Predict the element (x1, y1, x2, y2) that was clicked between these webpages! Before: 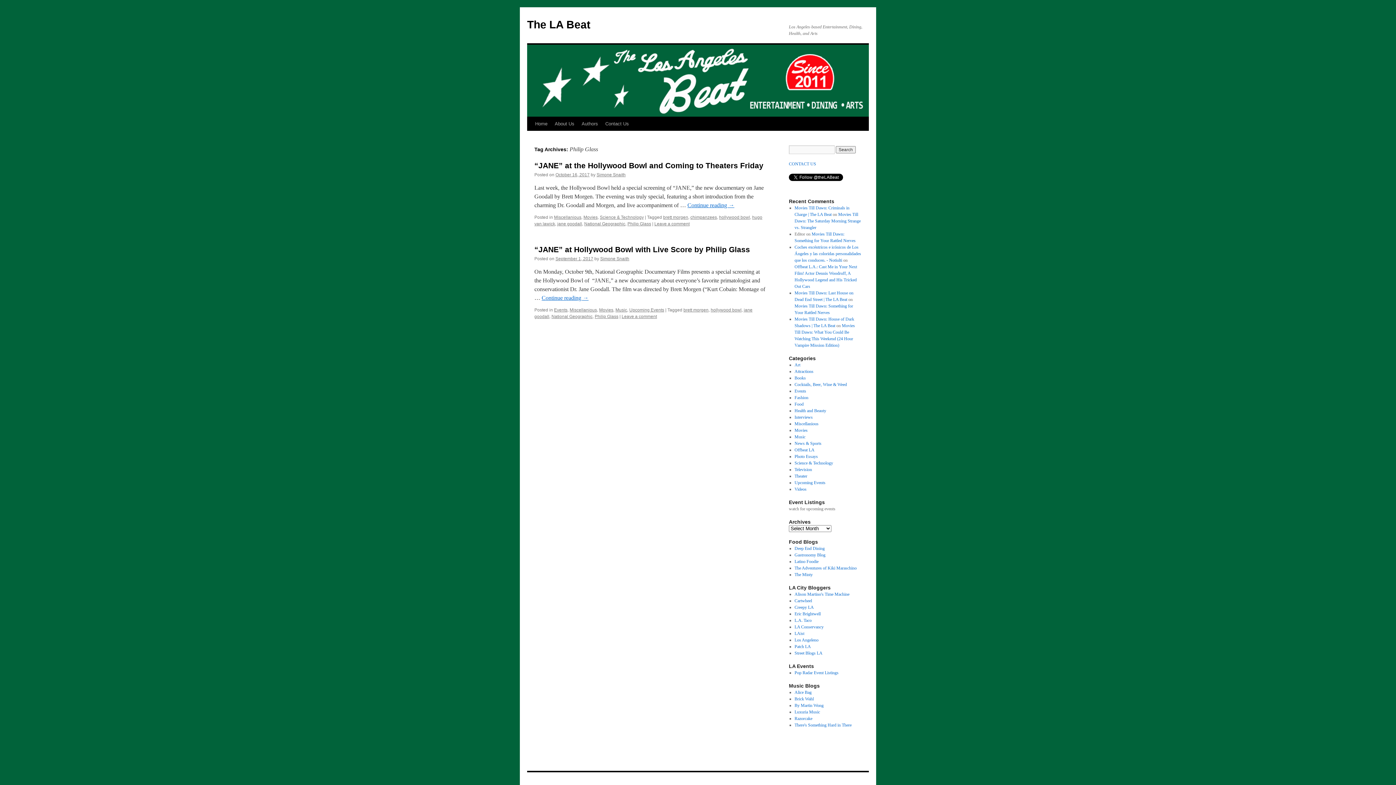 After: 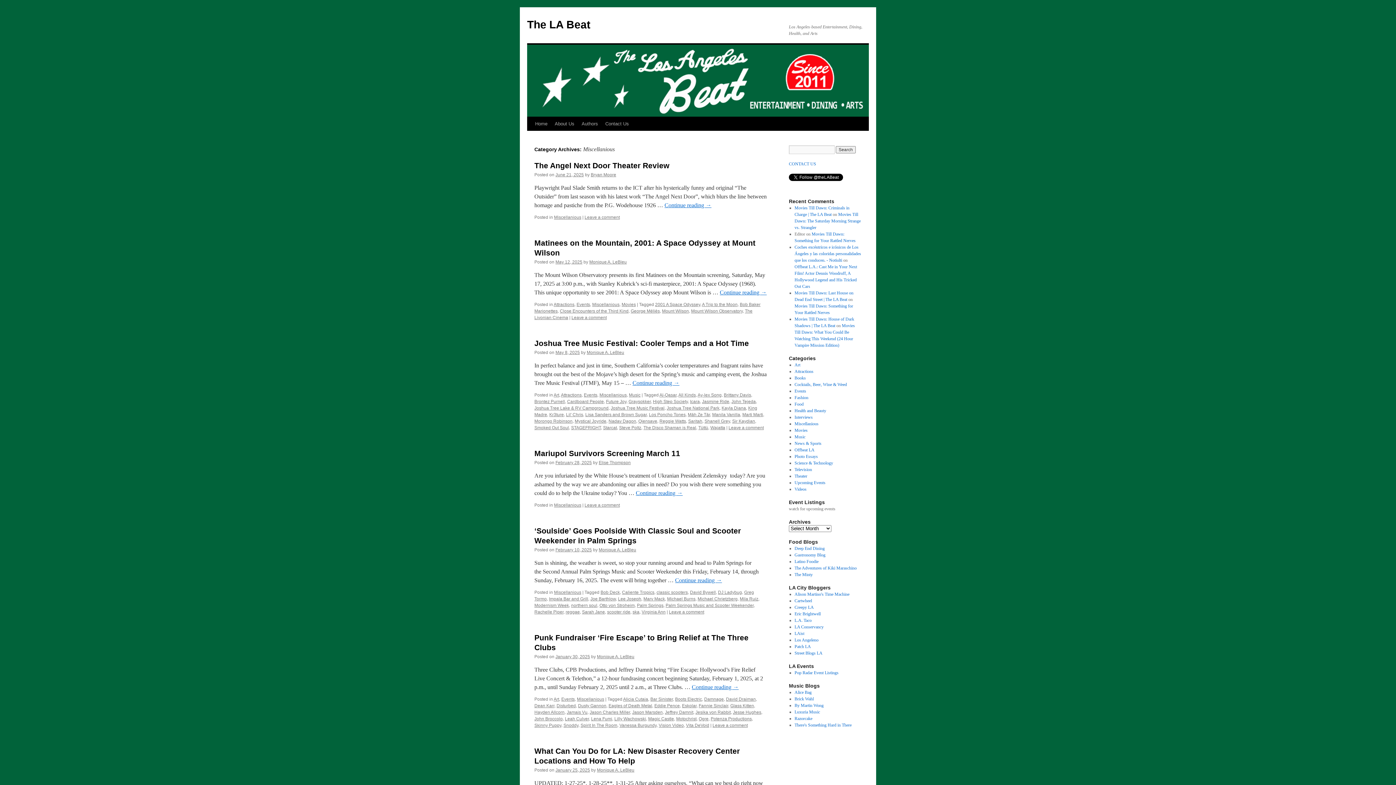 Action: label: Miscellanious bbox: (794, 421, 818, 426)